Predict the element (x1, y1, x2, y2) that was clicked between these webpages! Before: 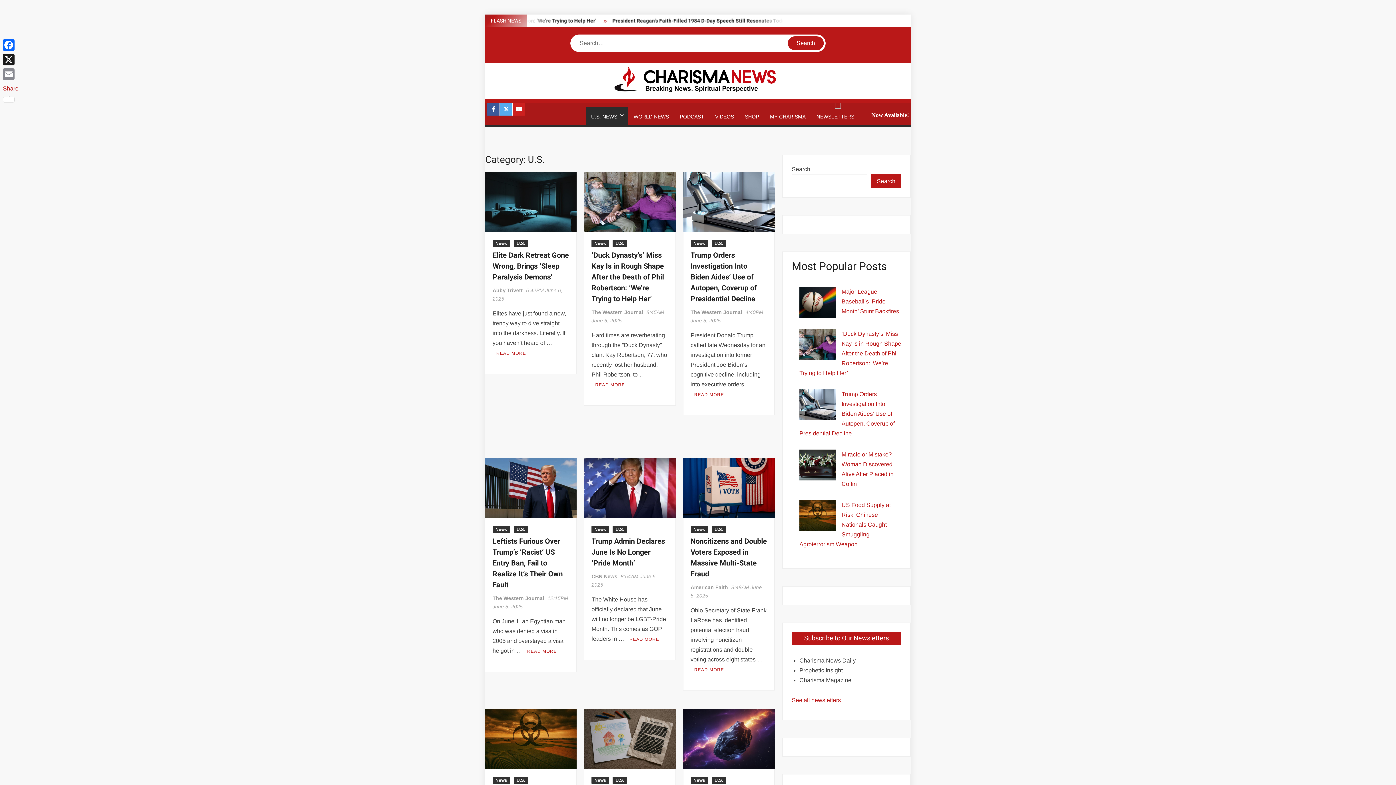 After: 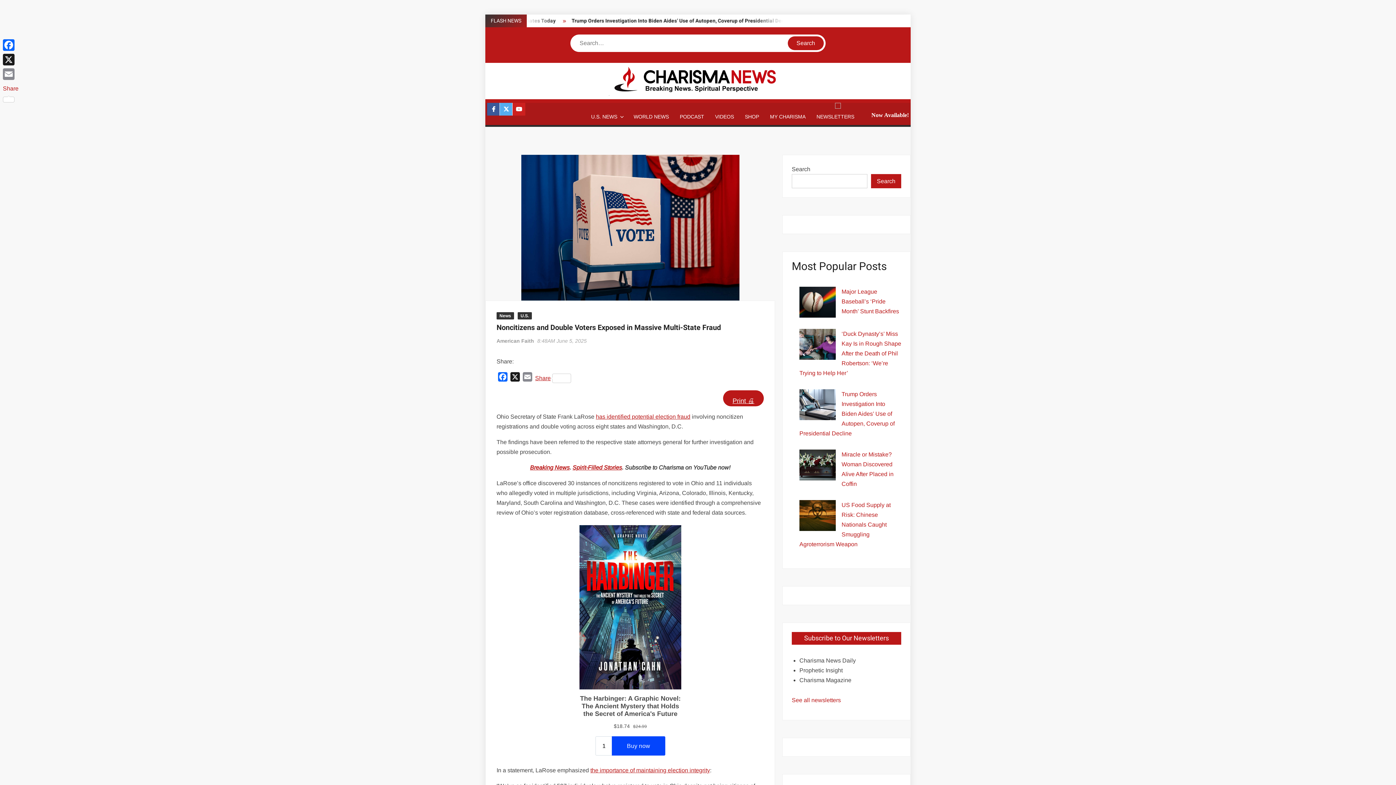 Action: bbox: (683, 484, 774, 490)